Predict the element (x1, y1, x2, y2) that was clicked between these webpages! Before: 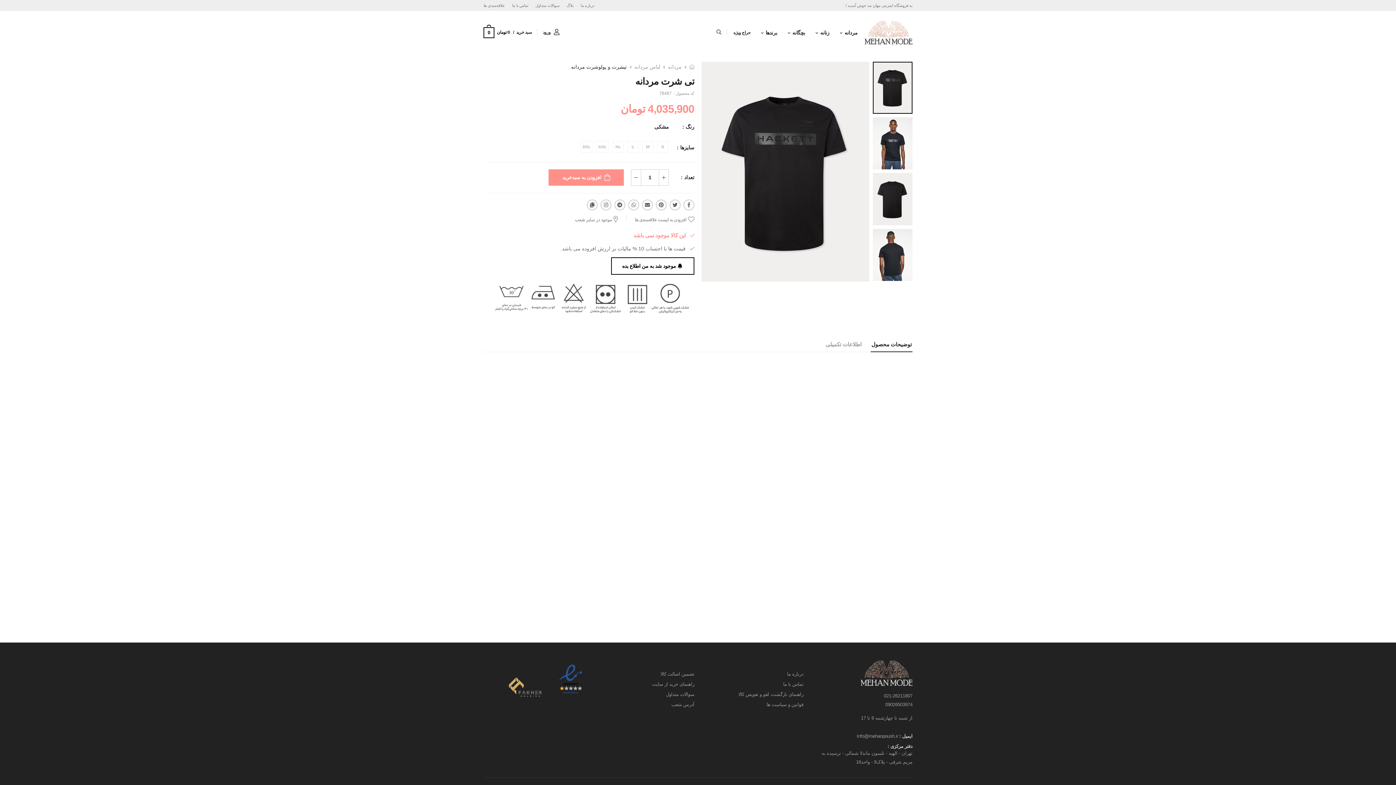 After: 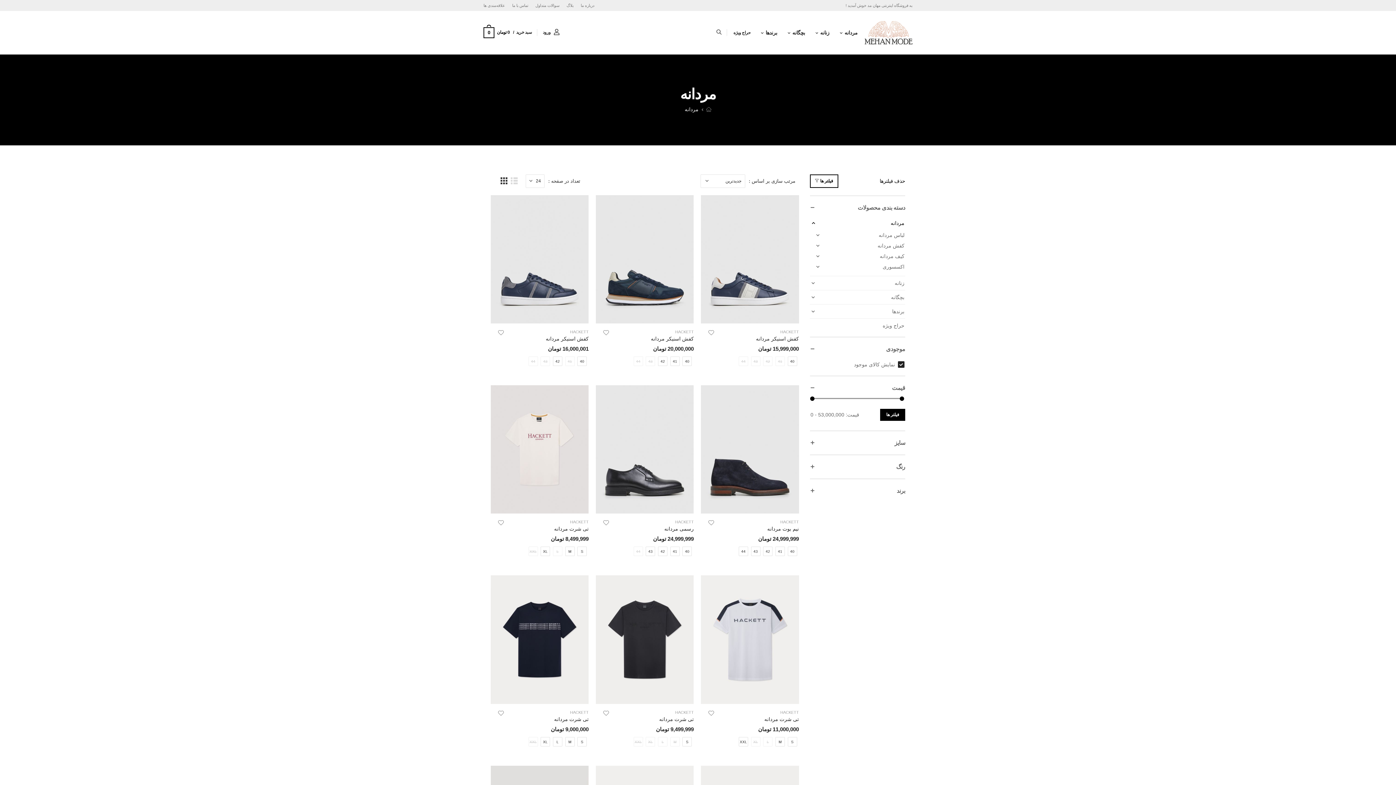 Action: bbox: (668, 62, 681, 70) label: مردانه